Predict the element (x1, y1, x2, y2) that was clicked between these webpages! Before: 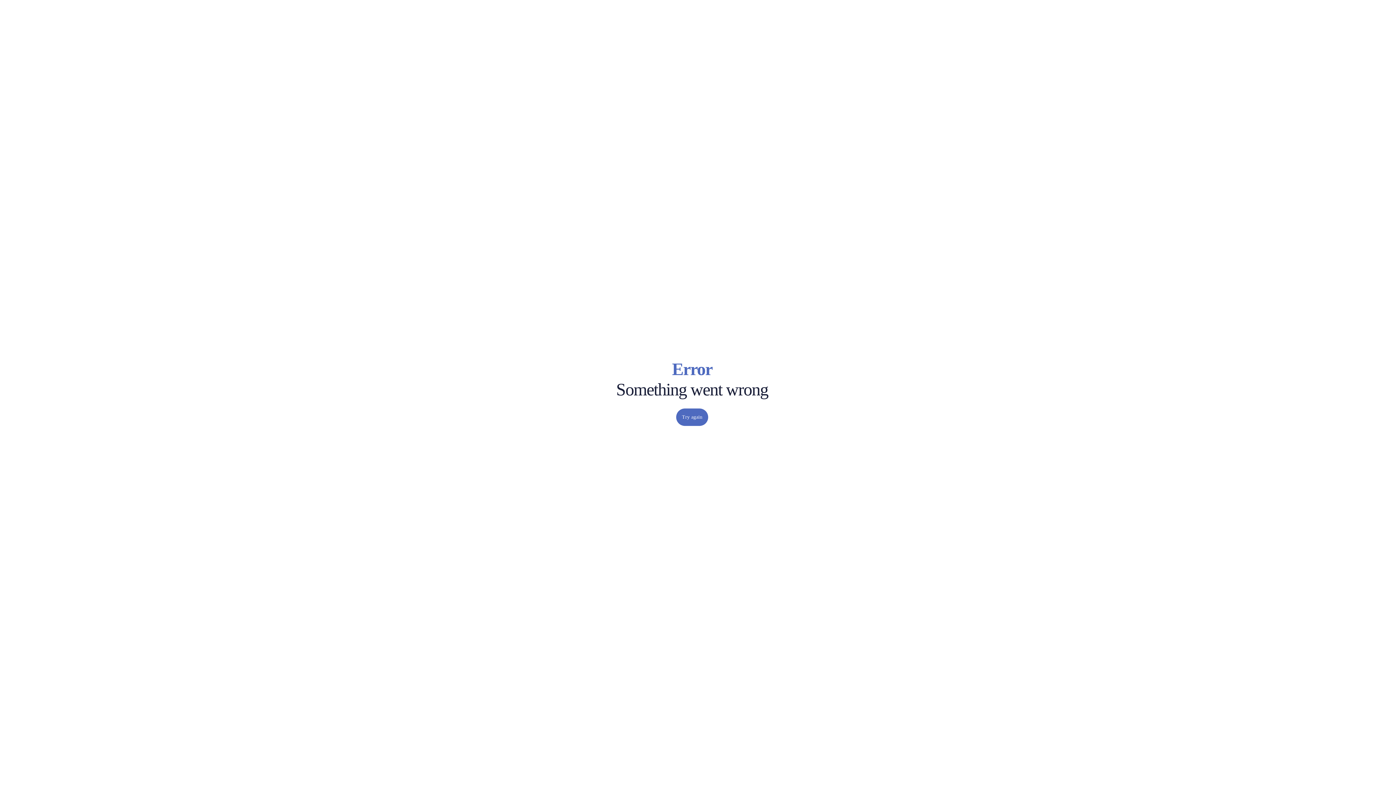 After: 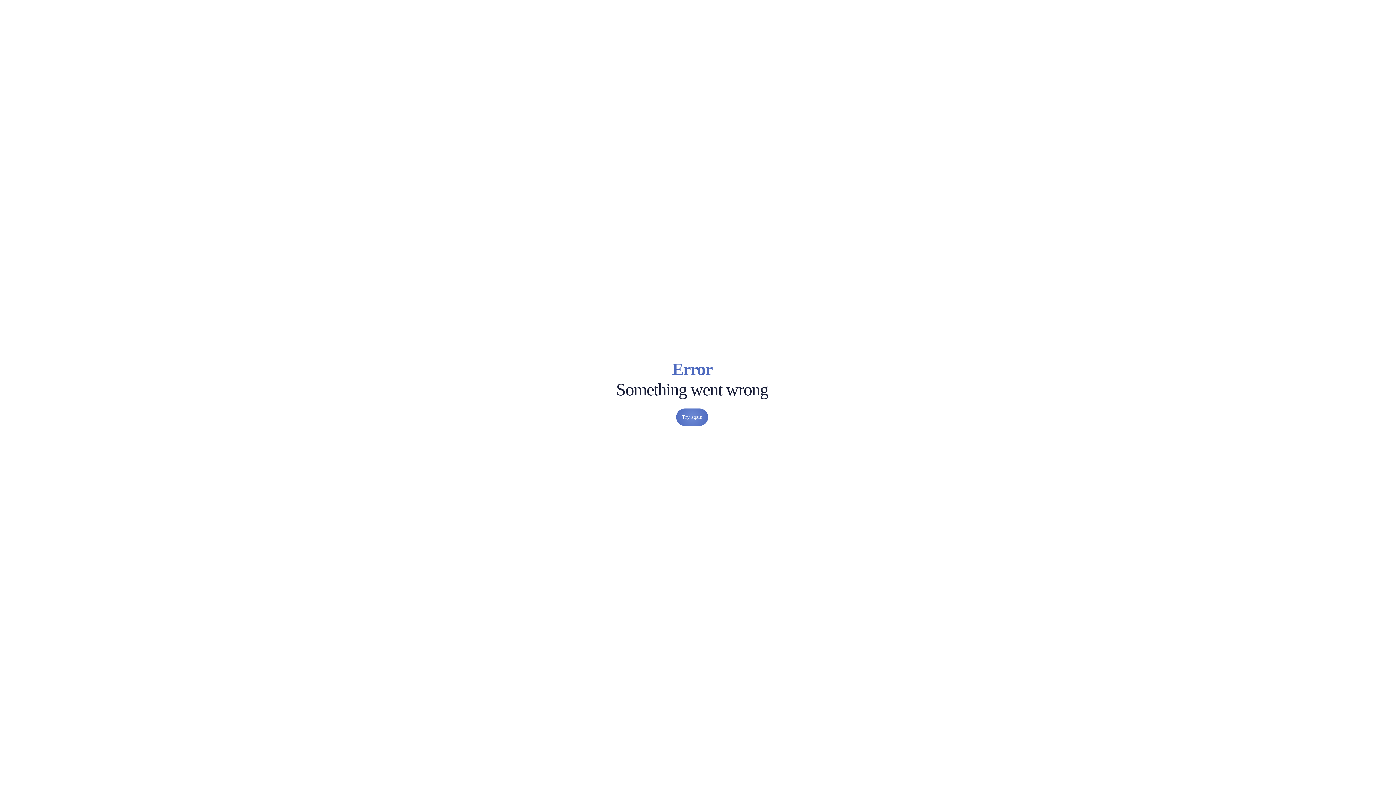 Action: bbox: (676, 408, 708, 426) label: Try again